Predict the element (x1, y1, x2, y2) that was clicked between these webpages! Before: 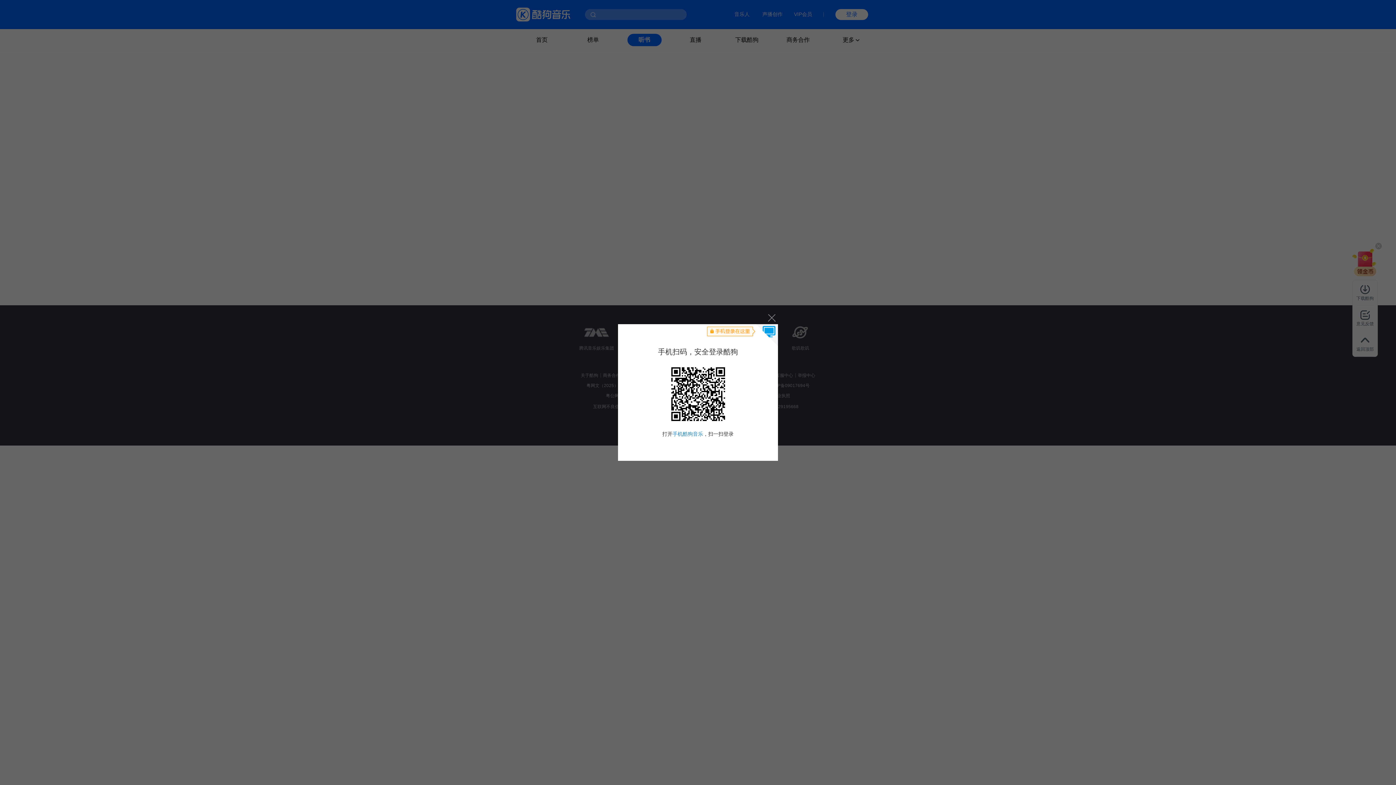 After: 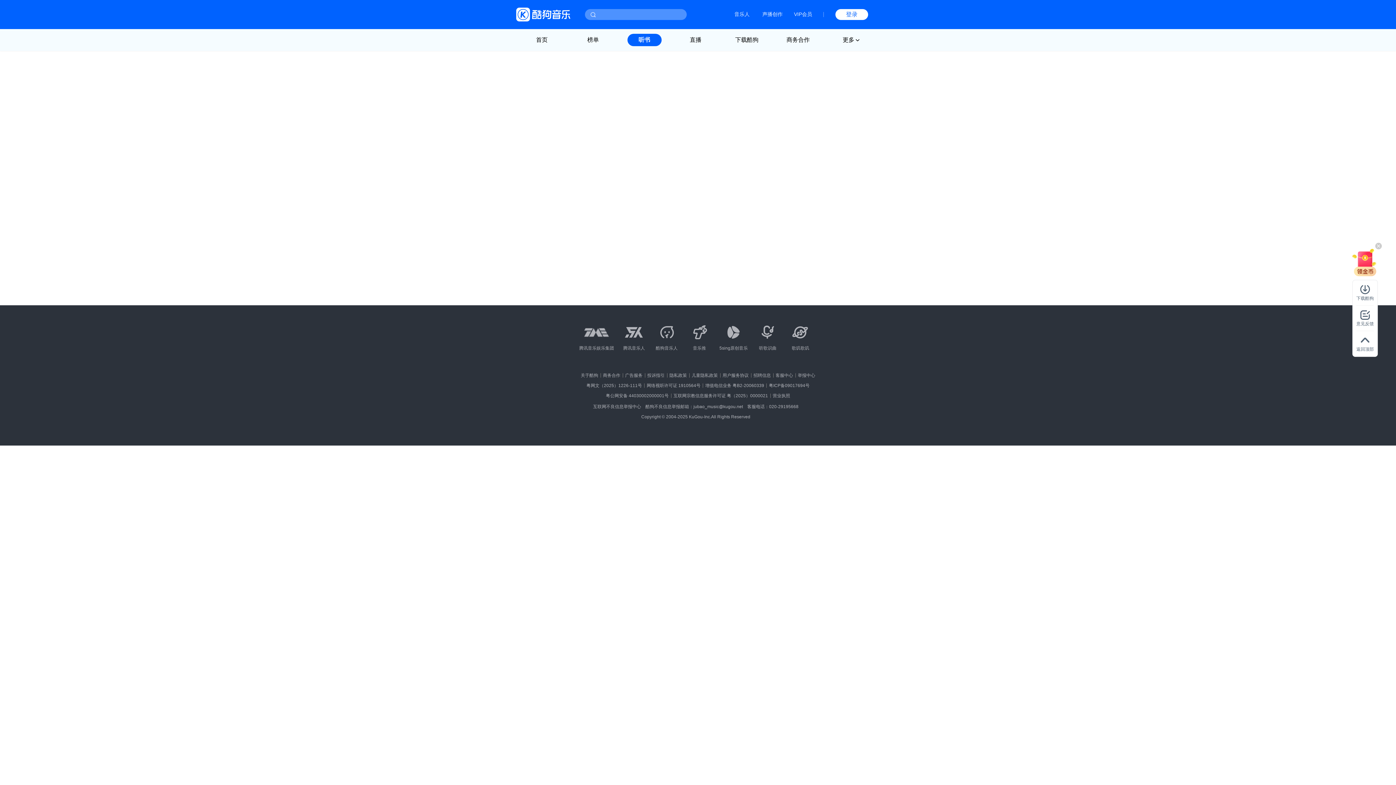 Action: bbox: (764, 310, 778, 324) label: 关闭